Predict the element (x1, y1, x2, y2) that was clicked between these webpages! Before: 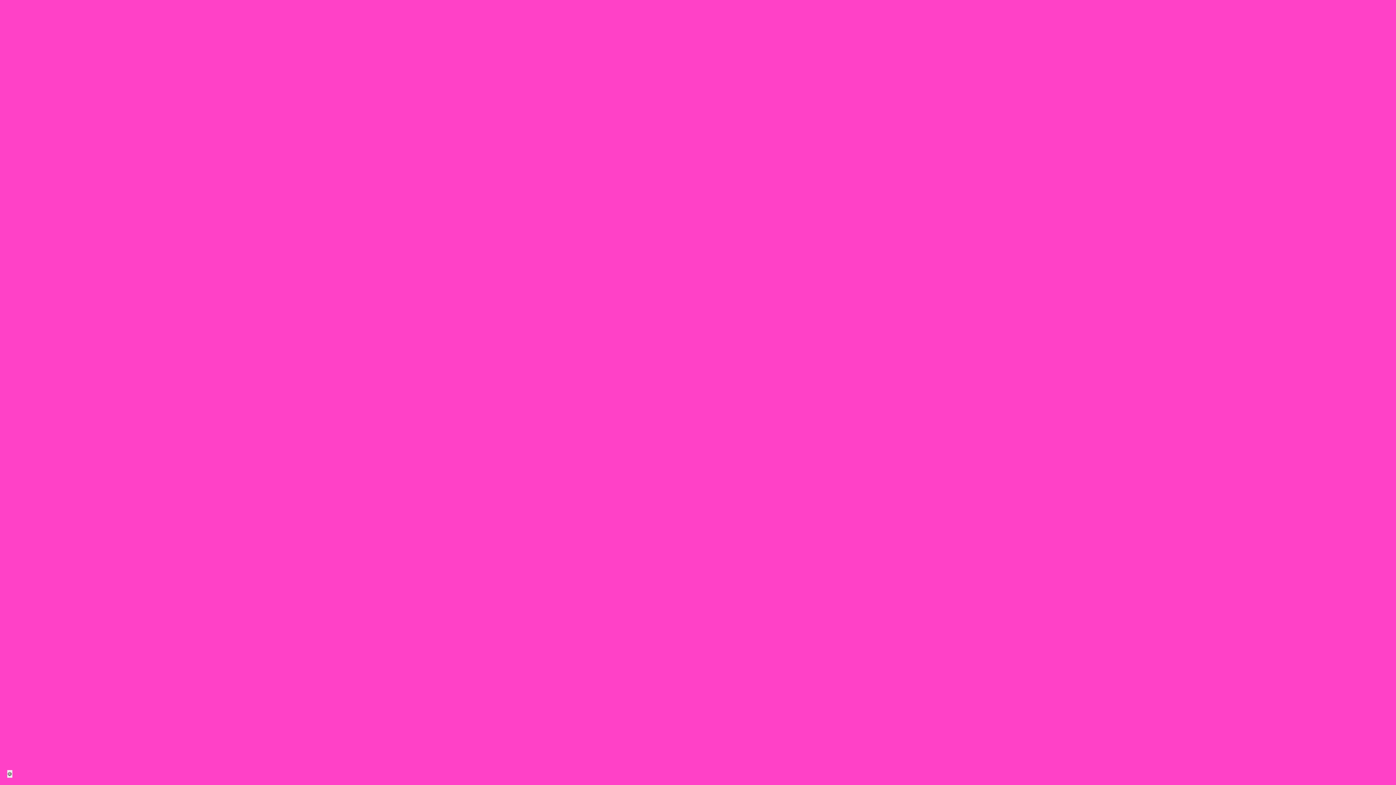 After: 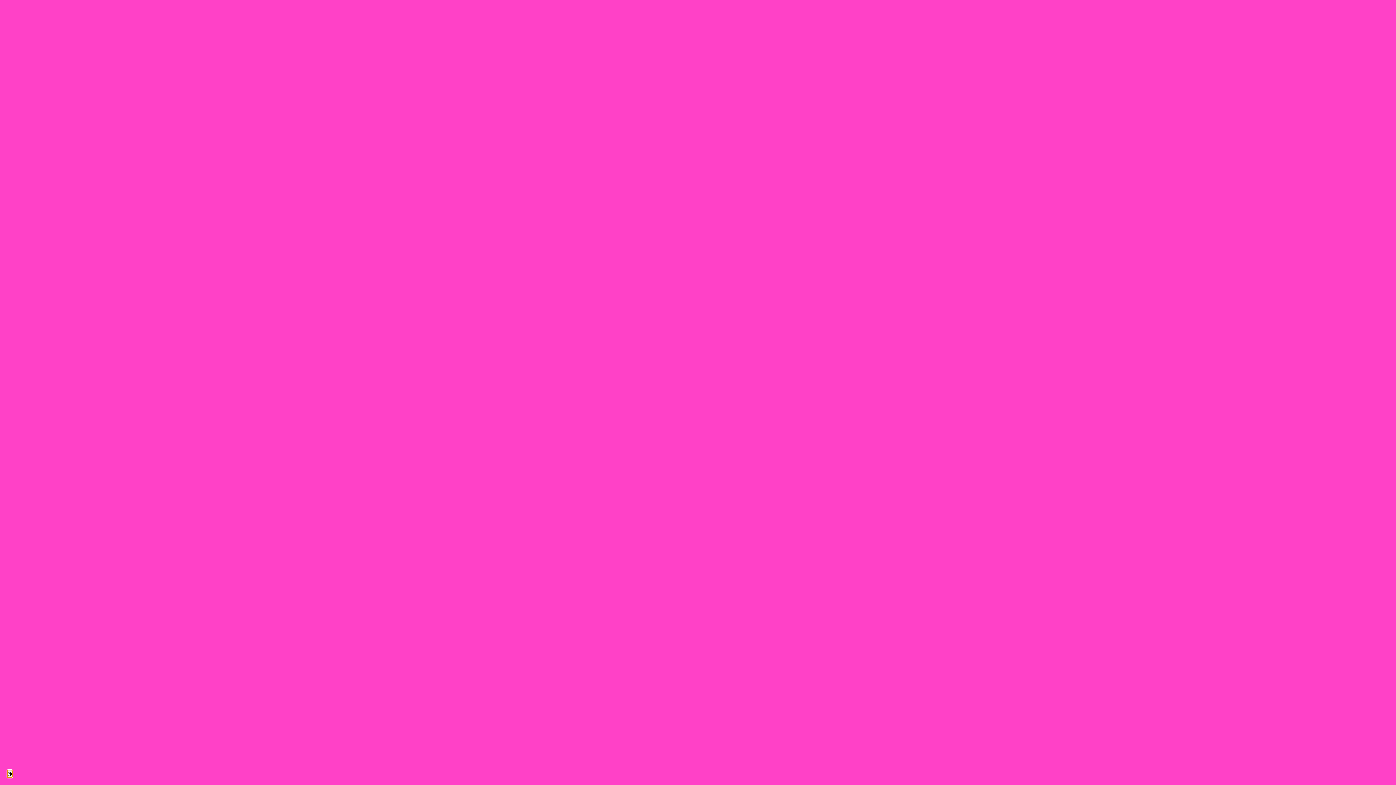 Action: bbox: (7, 770, 12, 778) label: 🍪